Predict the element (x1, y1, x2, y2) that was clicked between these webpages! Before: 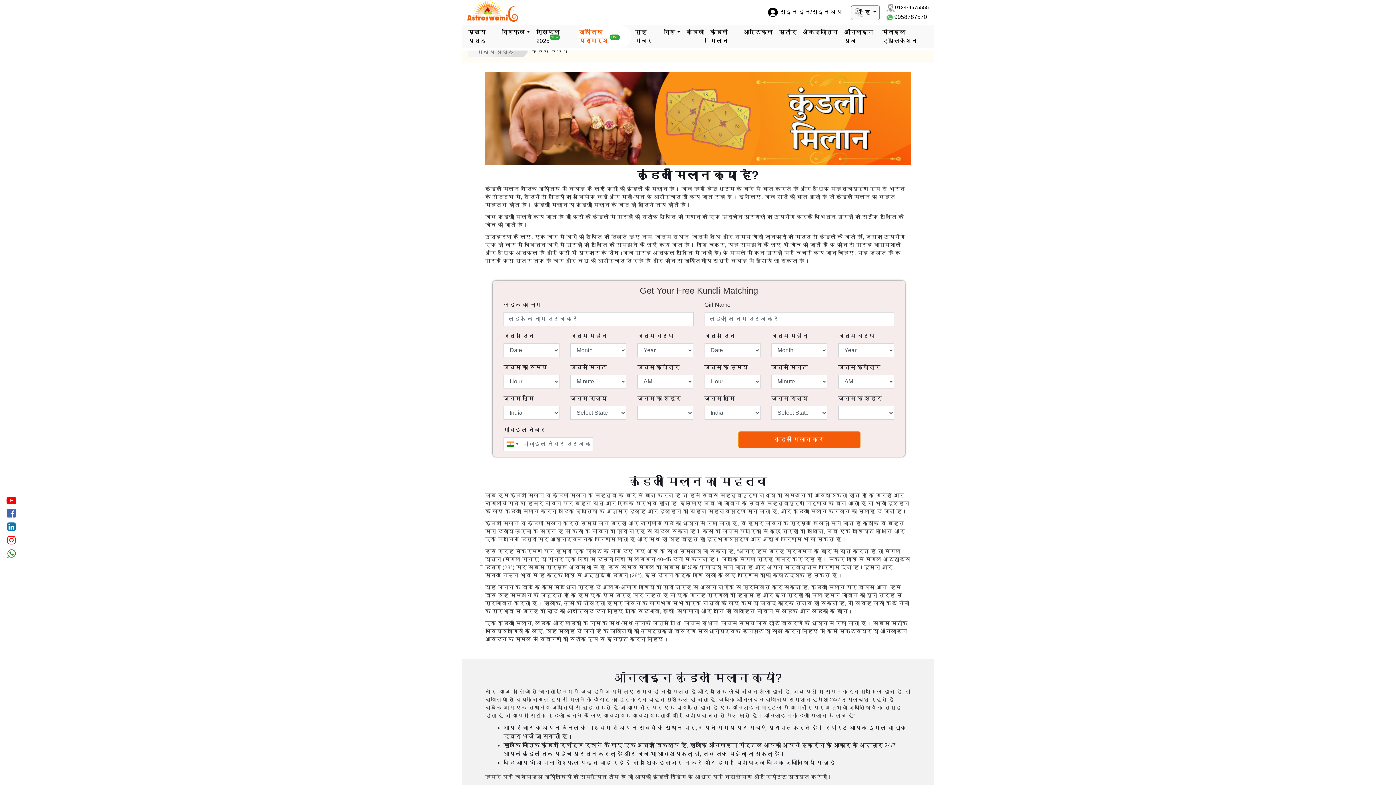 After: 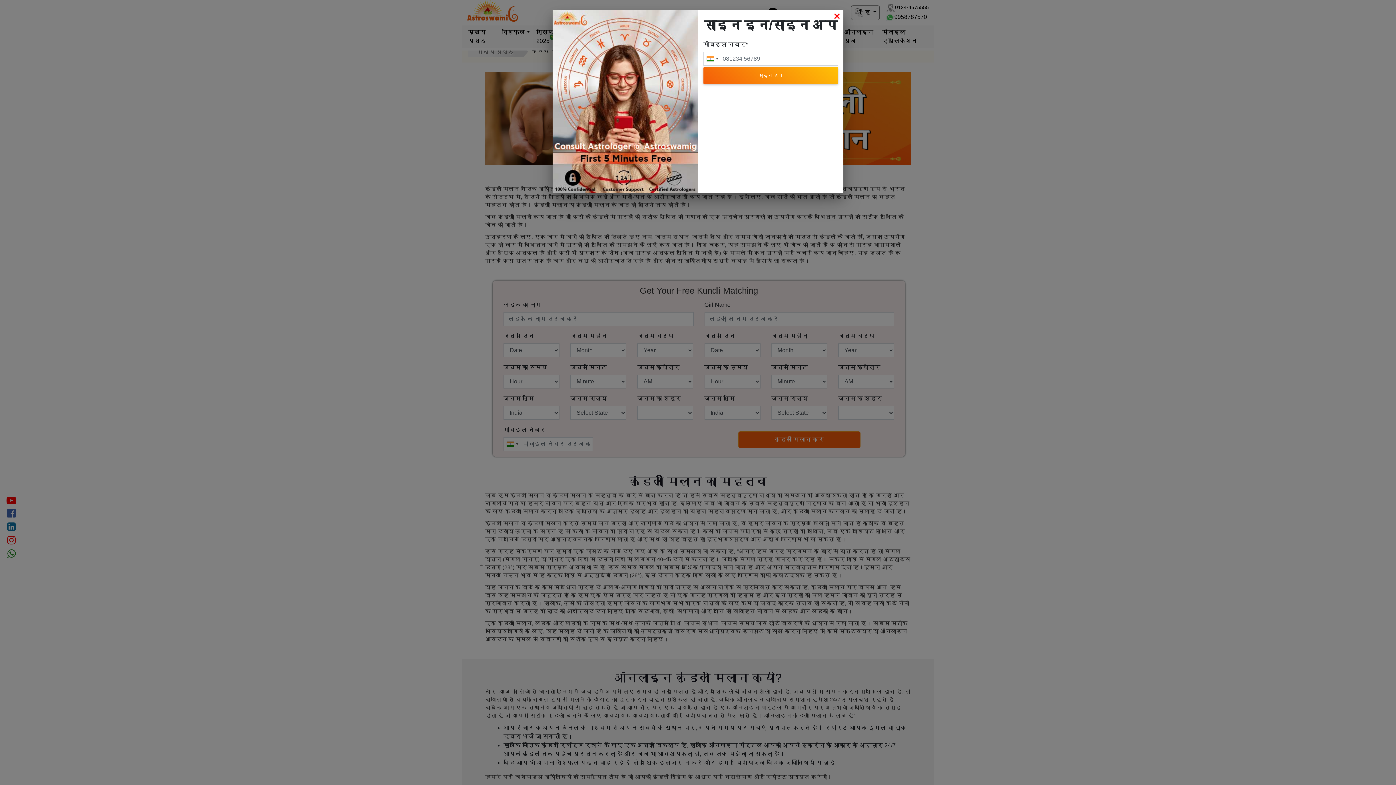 Action: label:  साइन इन/साइन अप bbox: (767, 8, 842, 15)